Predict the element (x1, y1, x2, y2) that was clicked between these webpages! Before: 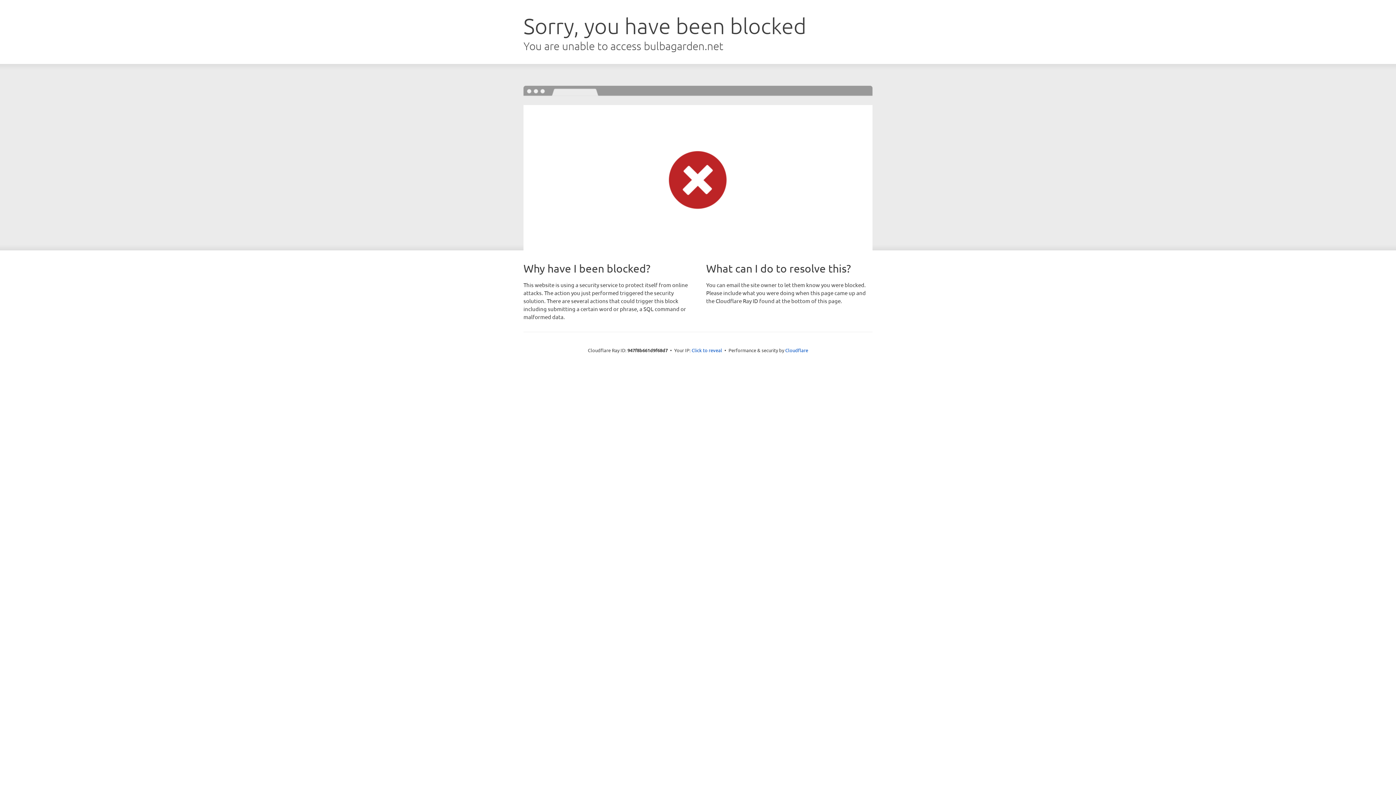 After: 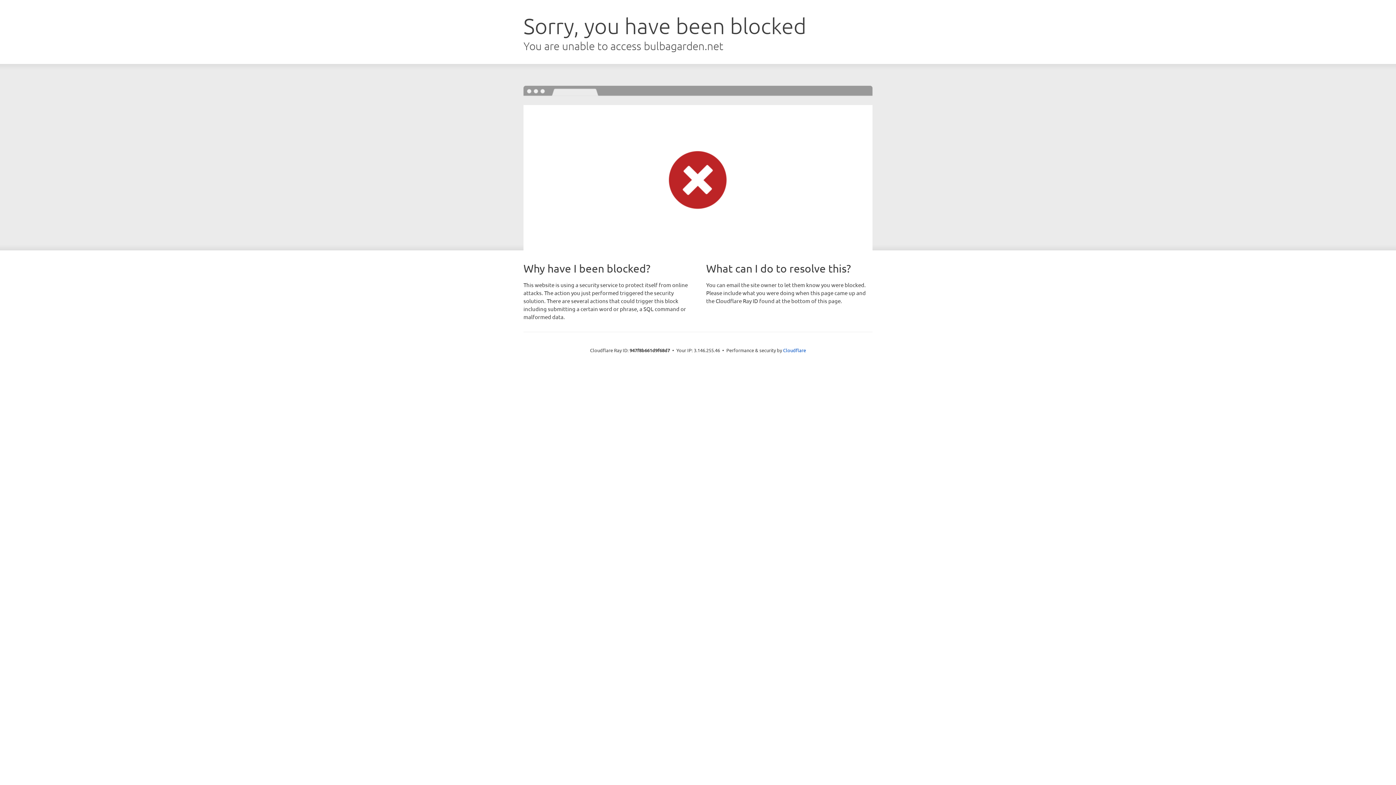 Action: label: Click to reveal bbox: (691, 346, 722, 353)